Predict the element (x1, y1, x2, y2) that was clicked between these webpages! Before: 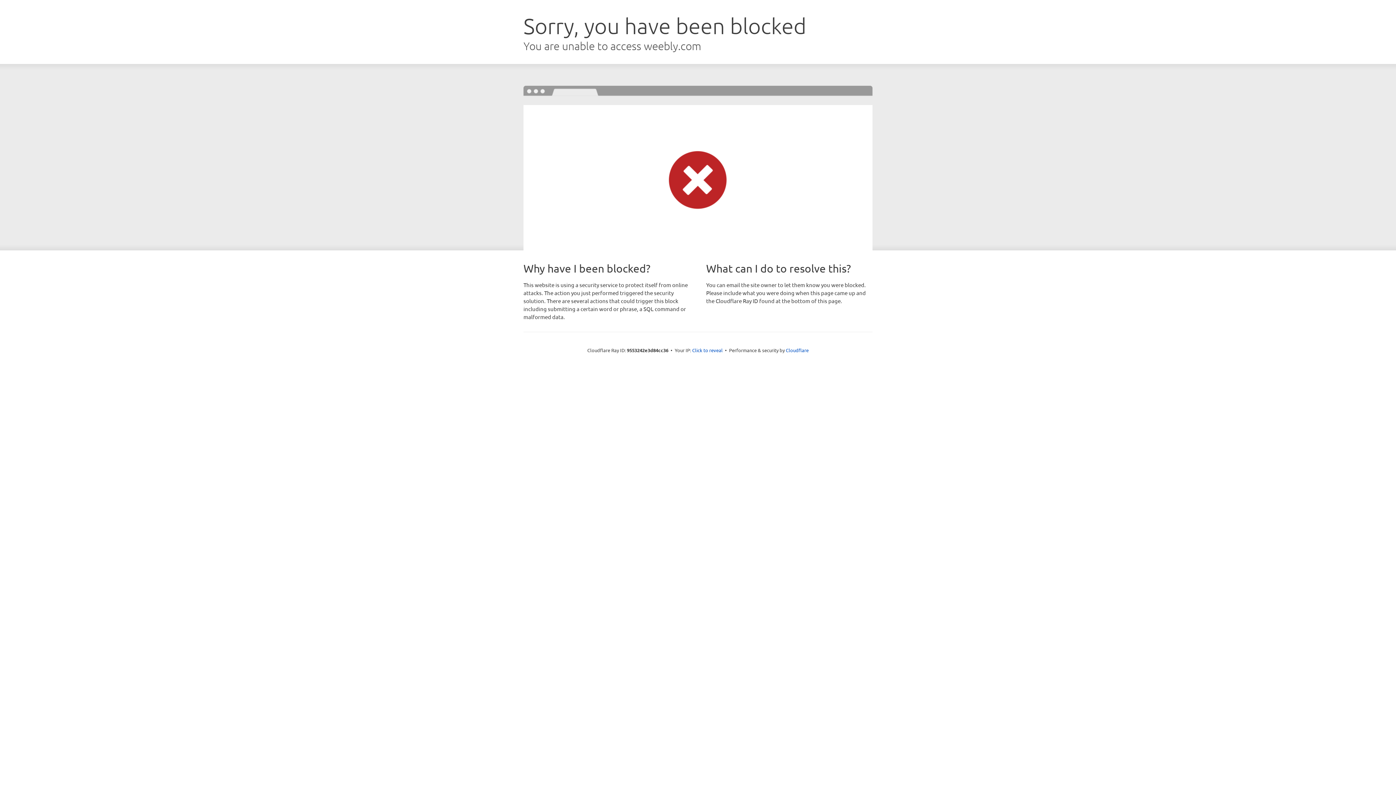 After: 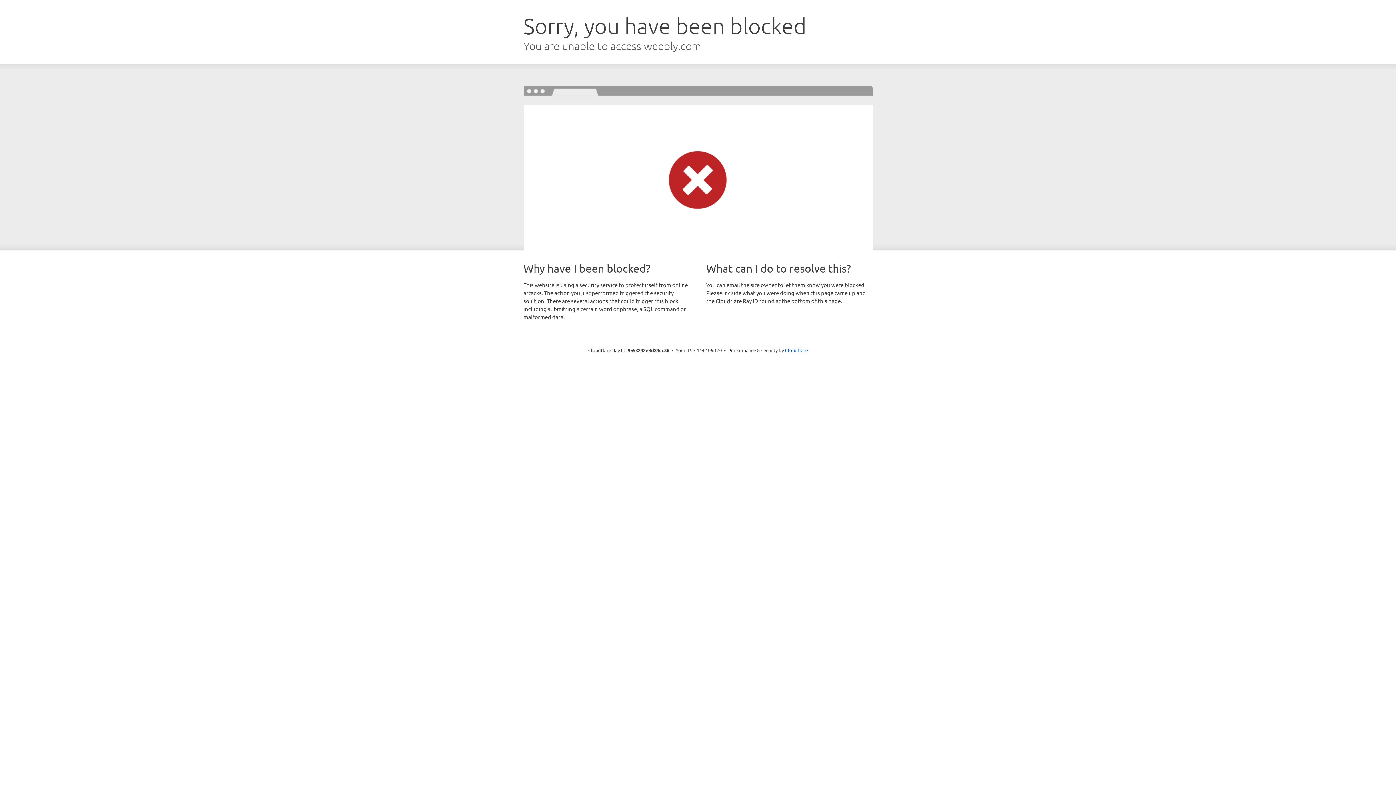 Action: label: Click to reveal bbox: (692, 346, 722, 353)